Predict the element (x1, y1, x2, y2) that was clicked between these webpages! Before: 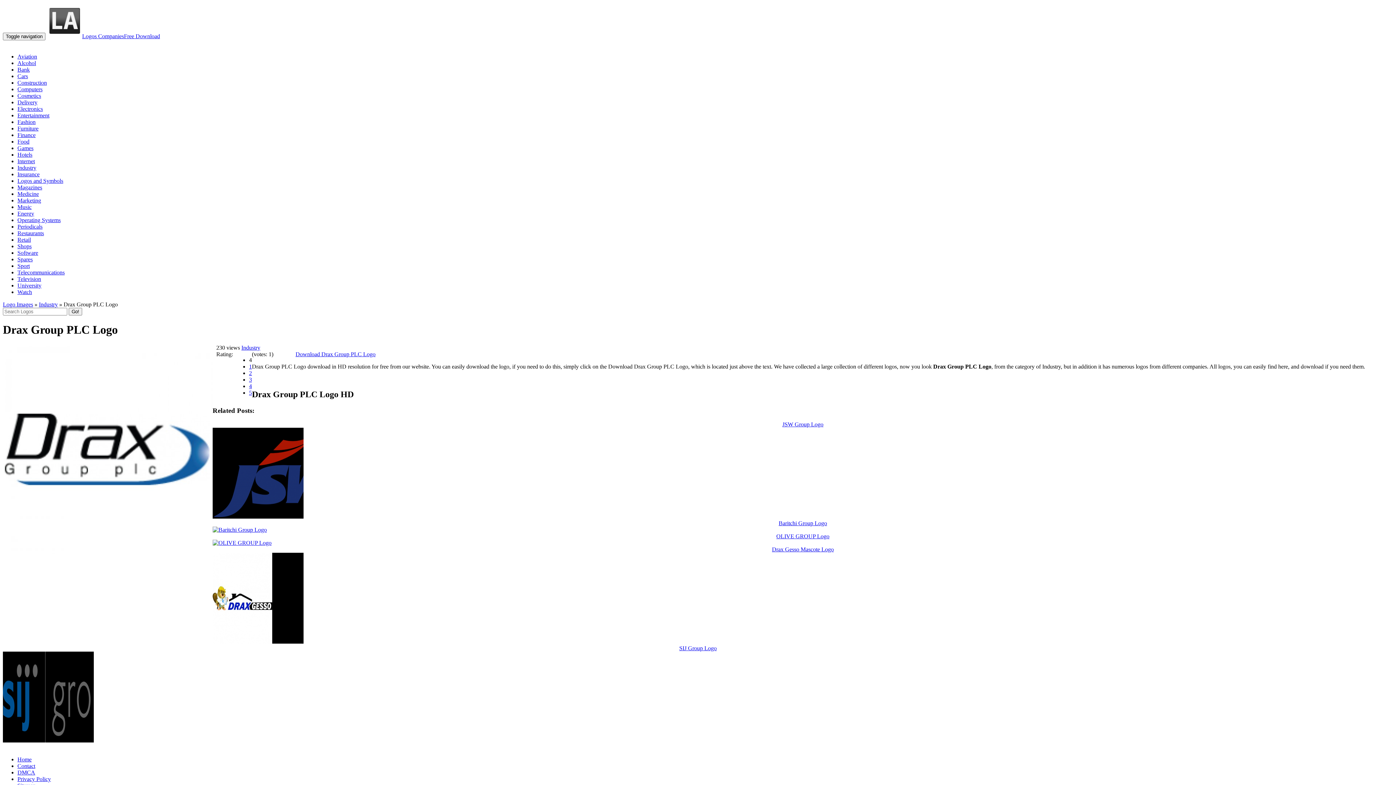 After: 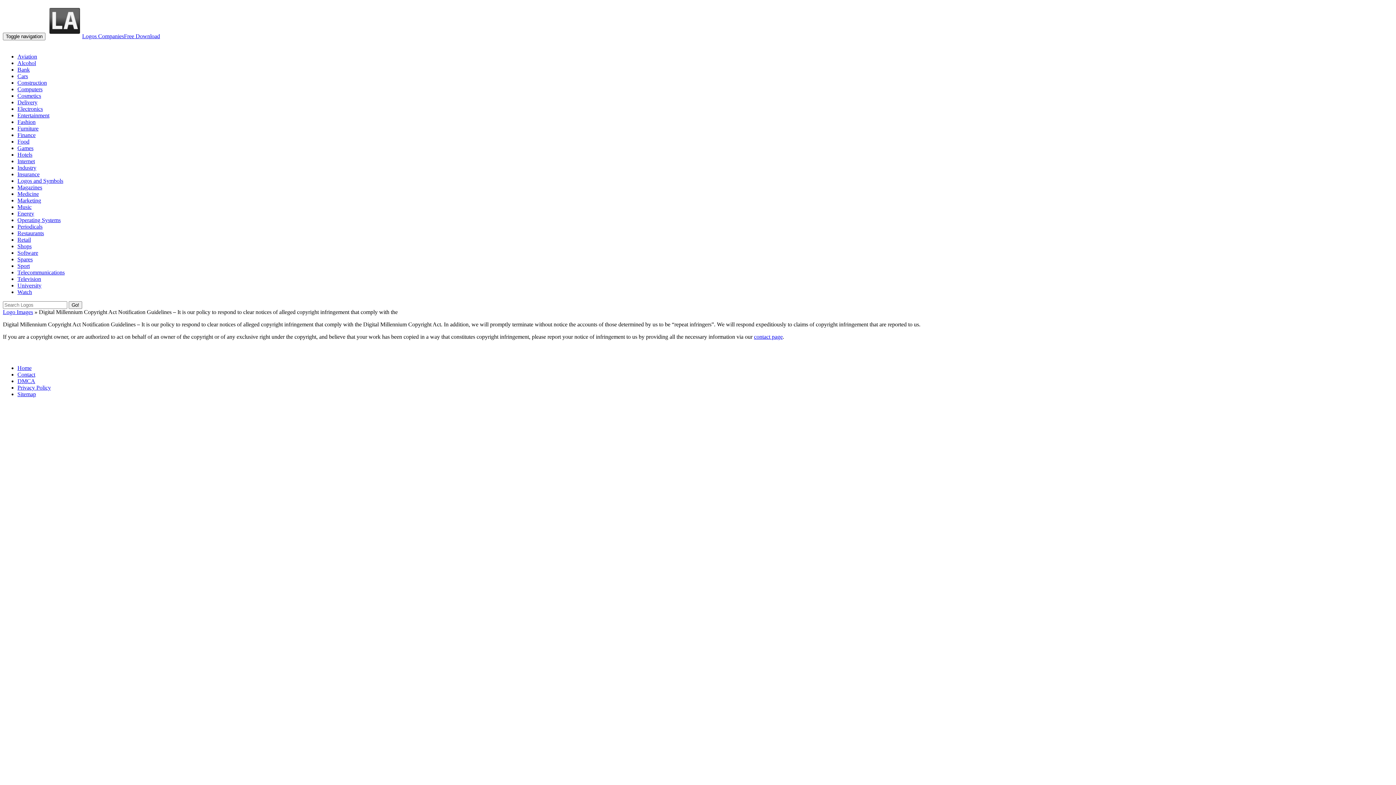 Action: label: DMCA bbox: (17, 769, 35, 776)